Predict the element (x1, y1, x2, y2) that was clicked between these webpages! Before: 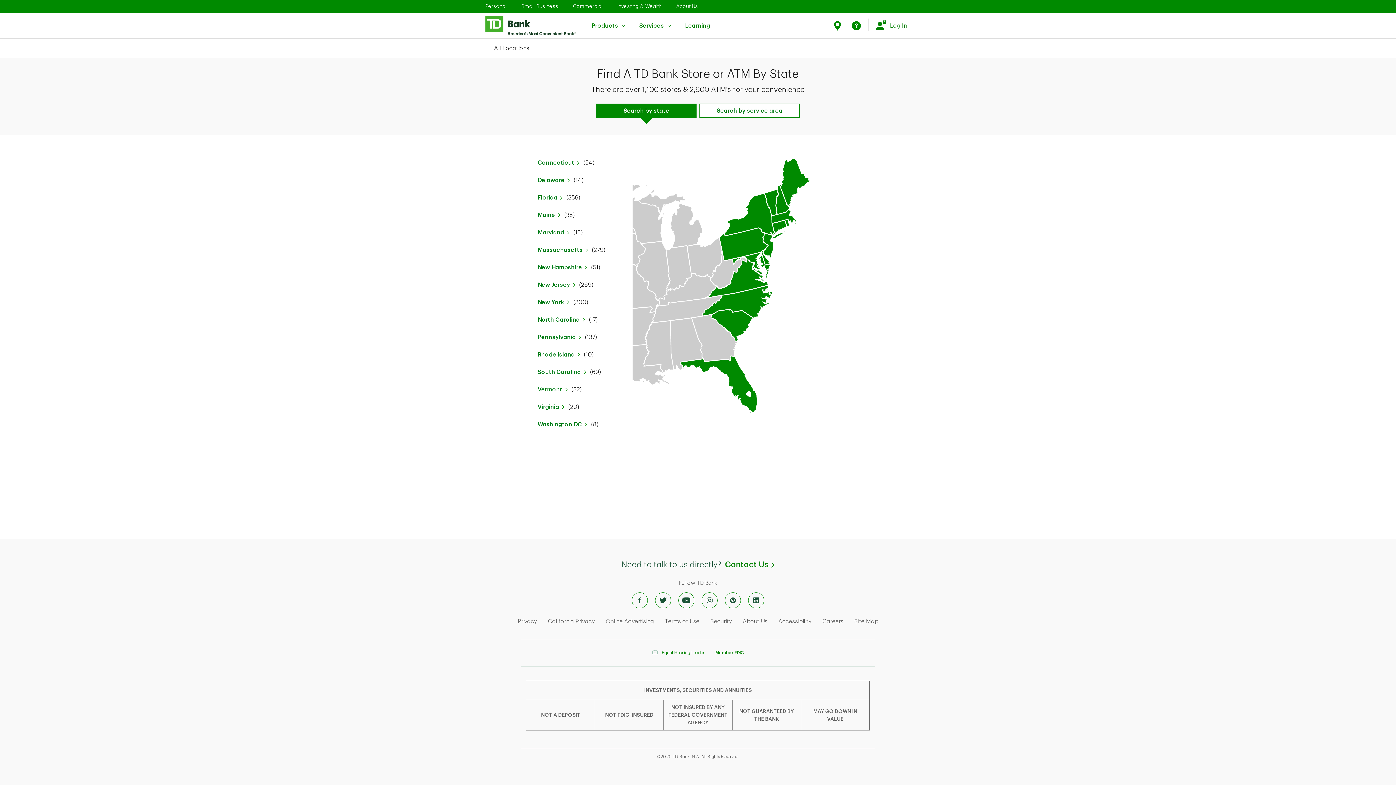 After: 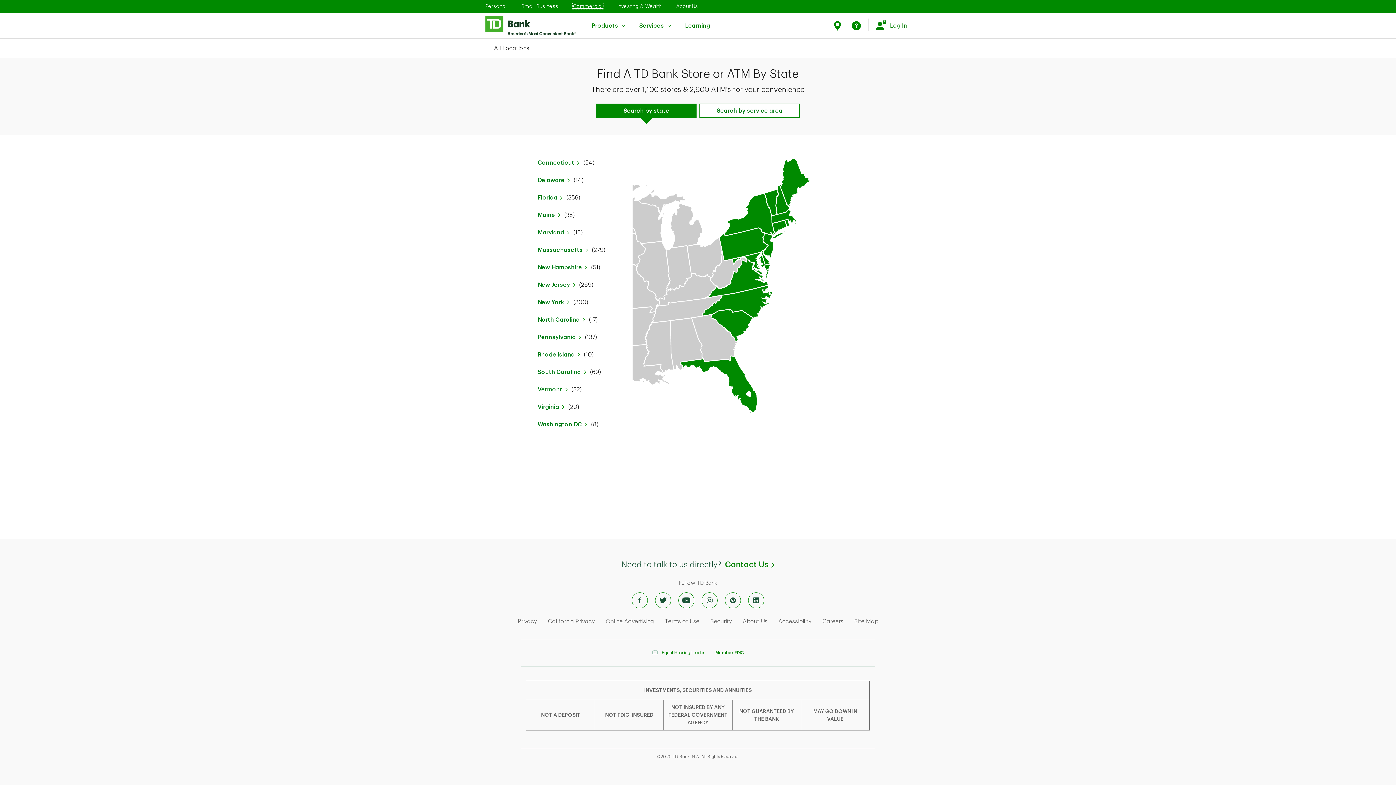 Action: label: Commercial
Link Opens in New Tab bbox: (573, 3, 602, 8)